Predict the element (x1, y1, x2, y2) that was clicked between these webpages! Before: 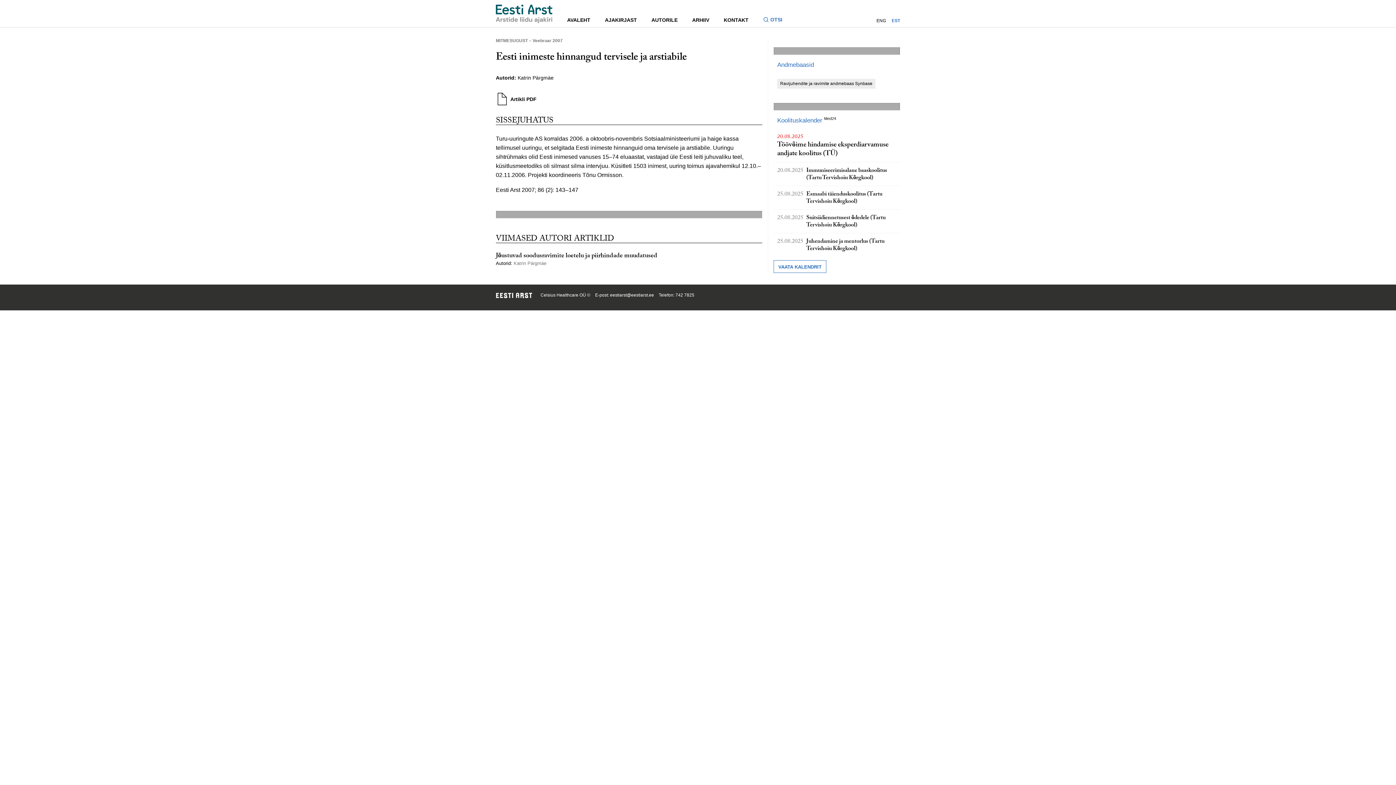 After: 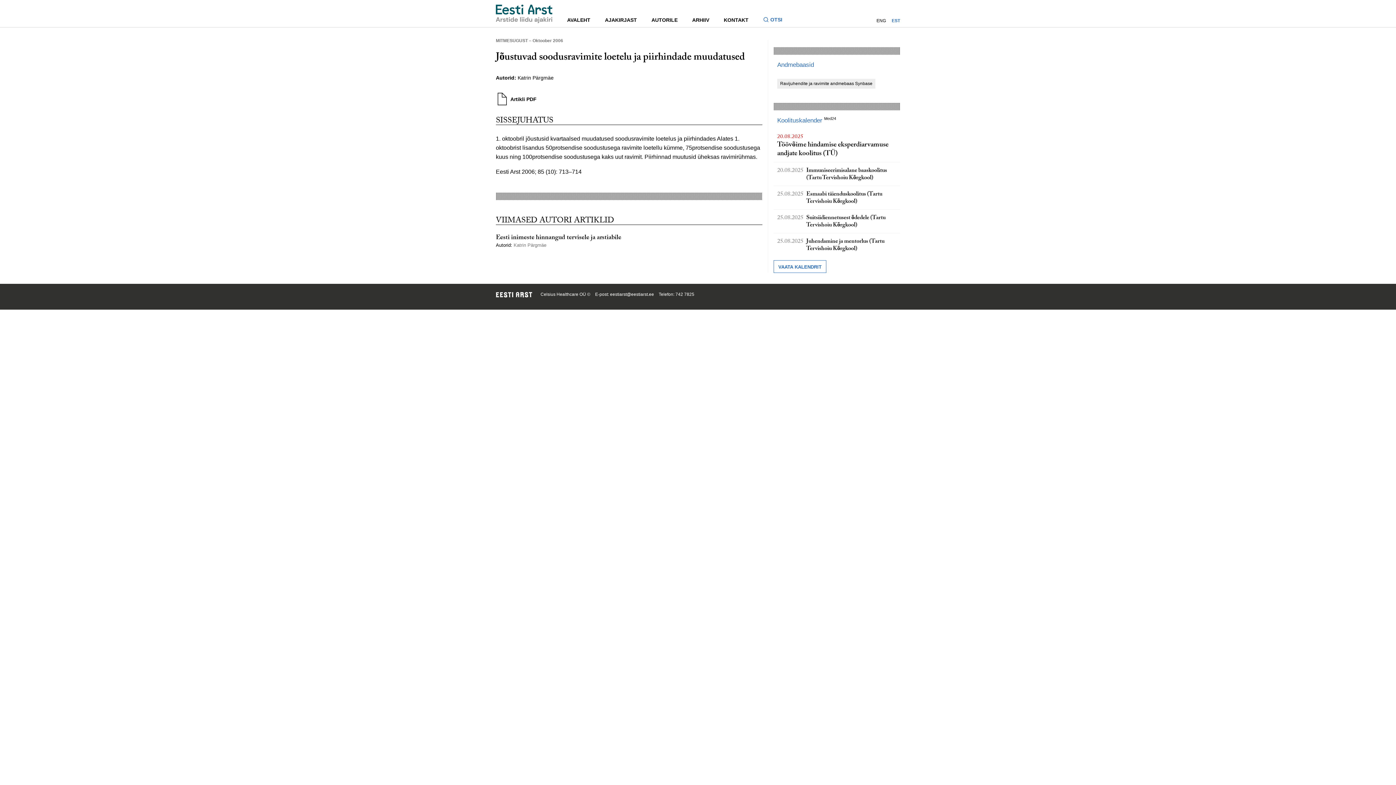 Action: bbox: (496, 250, 657, 262) label: Jõustuvad soodusravimite loetelu ja piirhindade muudatused